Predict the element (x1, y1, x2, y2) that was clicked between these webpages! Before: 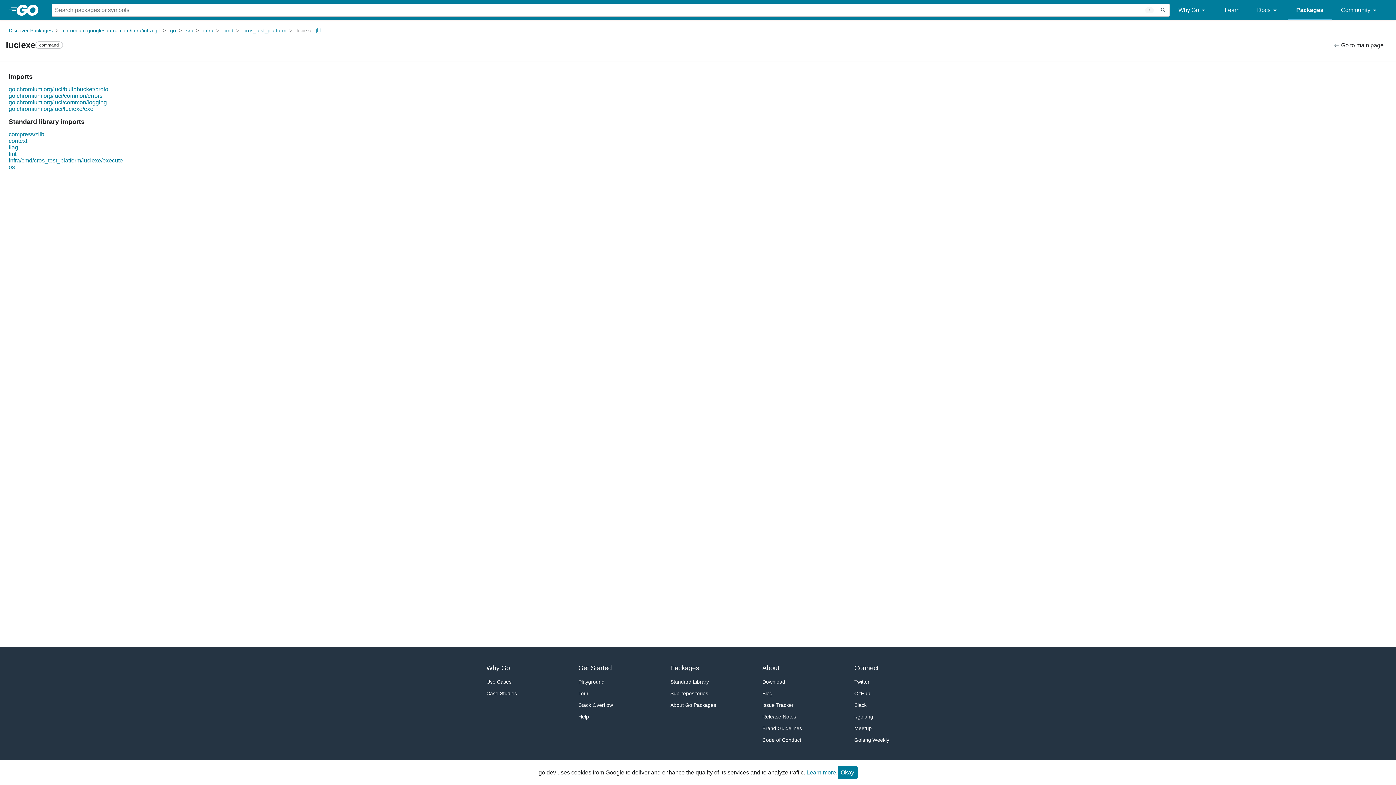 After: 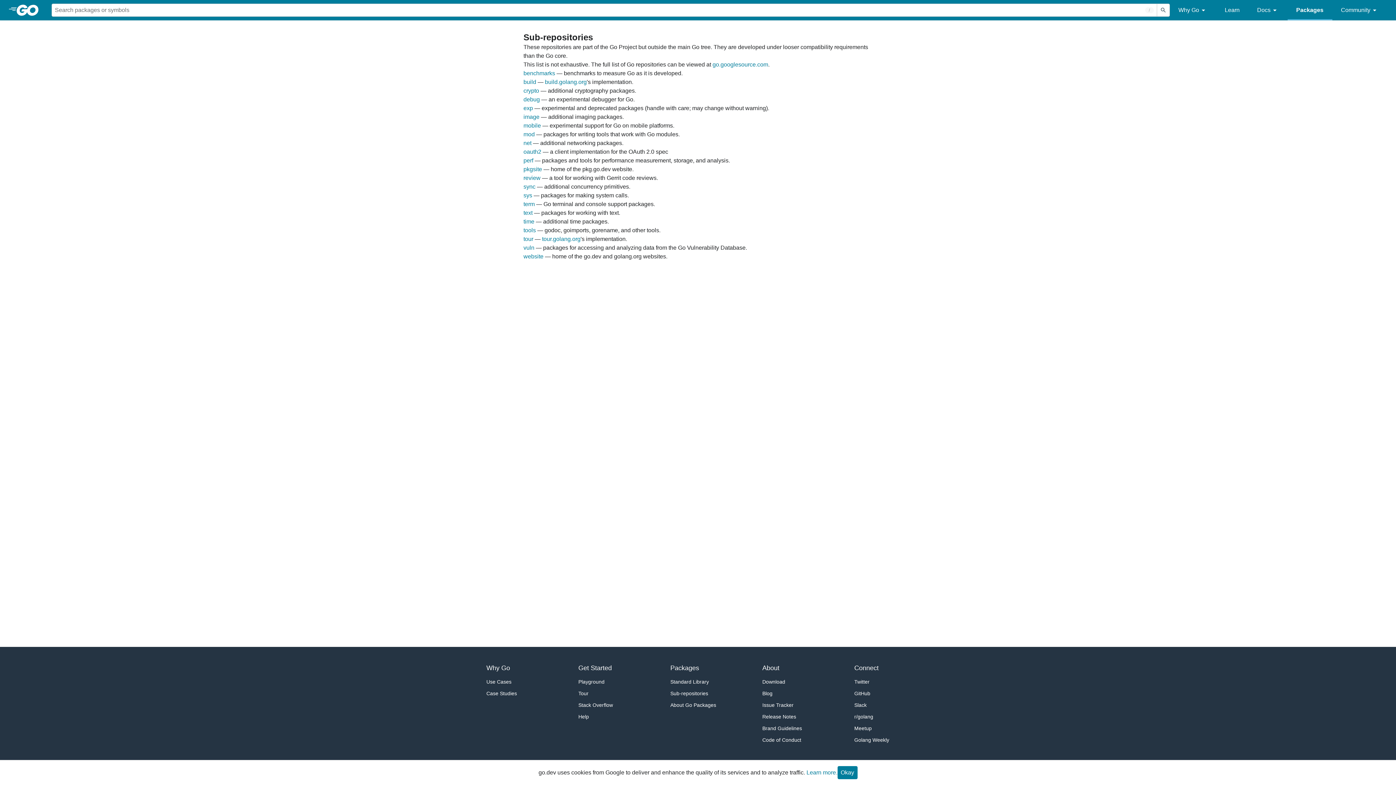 Action: bbox: (670, 688, 725, 699) label: Sub-repositories